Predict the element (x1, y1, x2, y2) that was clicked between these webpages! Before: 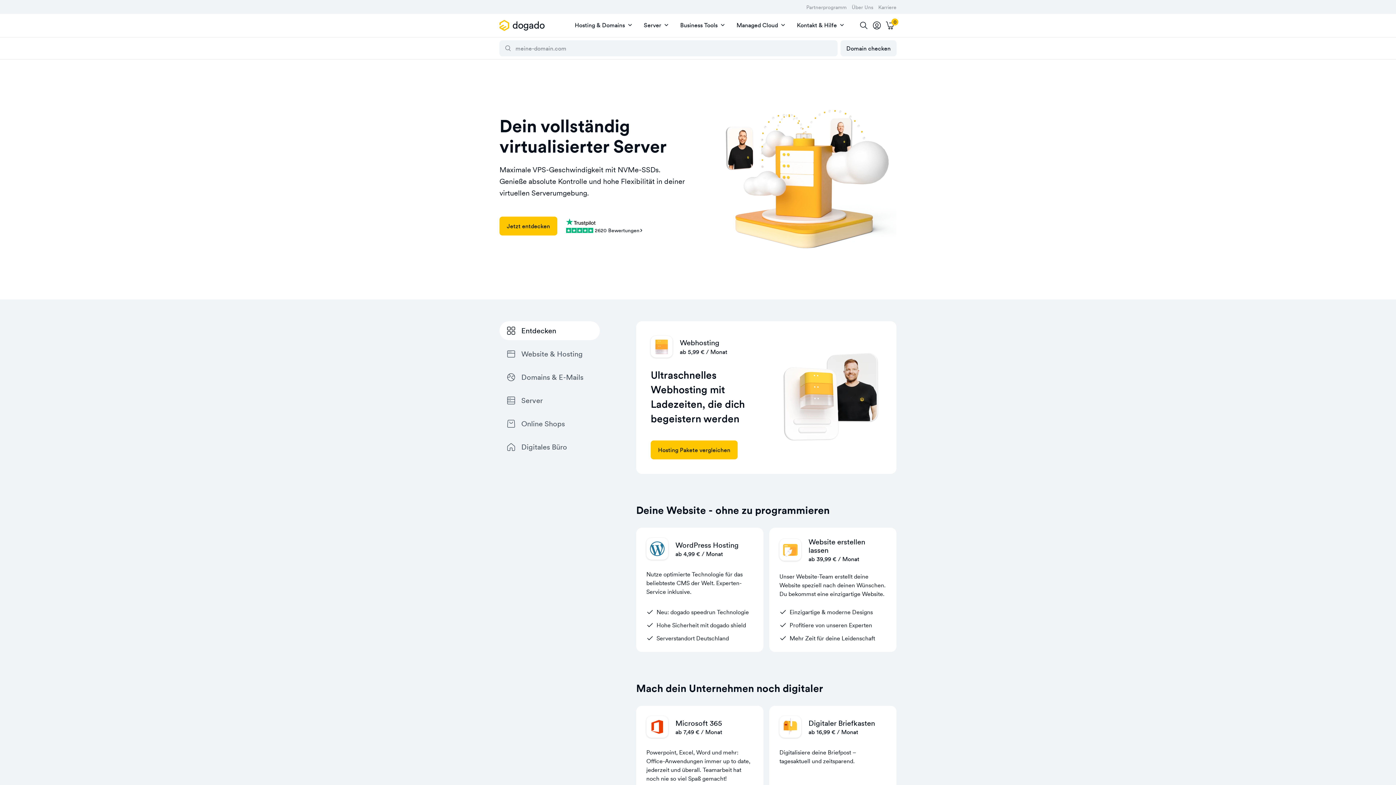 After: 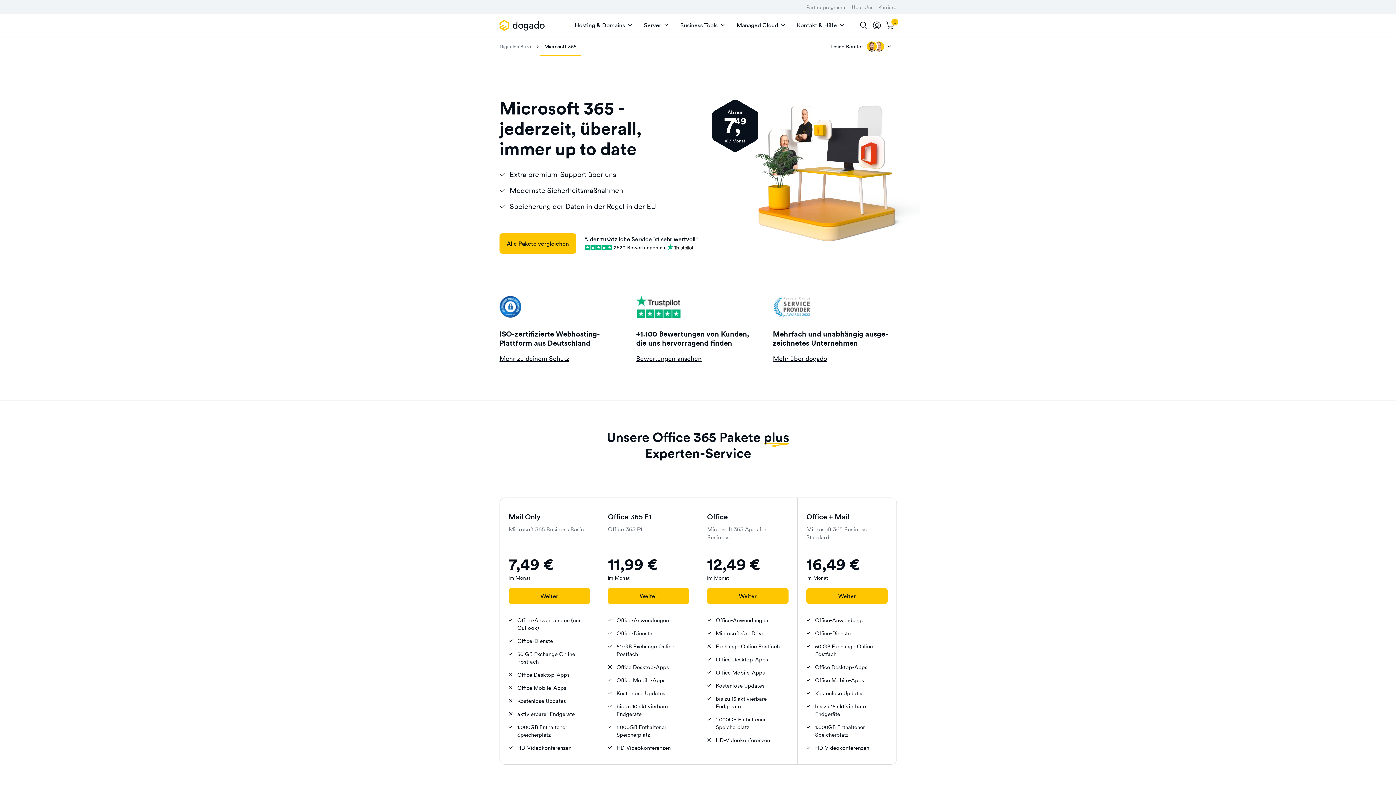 Action: label: Microsoft 365 bbox: (675, 718, 722, 728)